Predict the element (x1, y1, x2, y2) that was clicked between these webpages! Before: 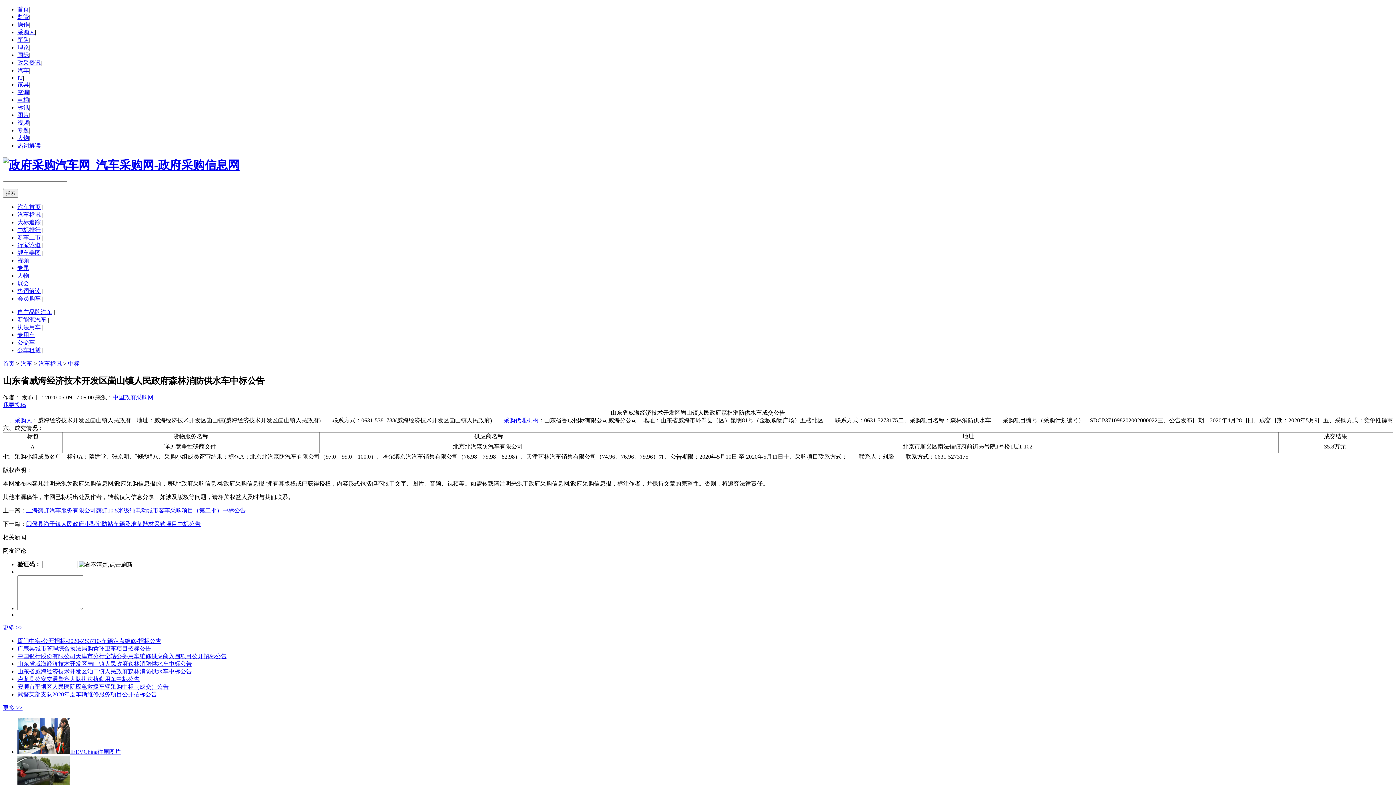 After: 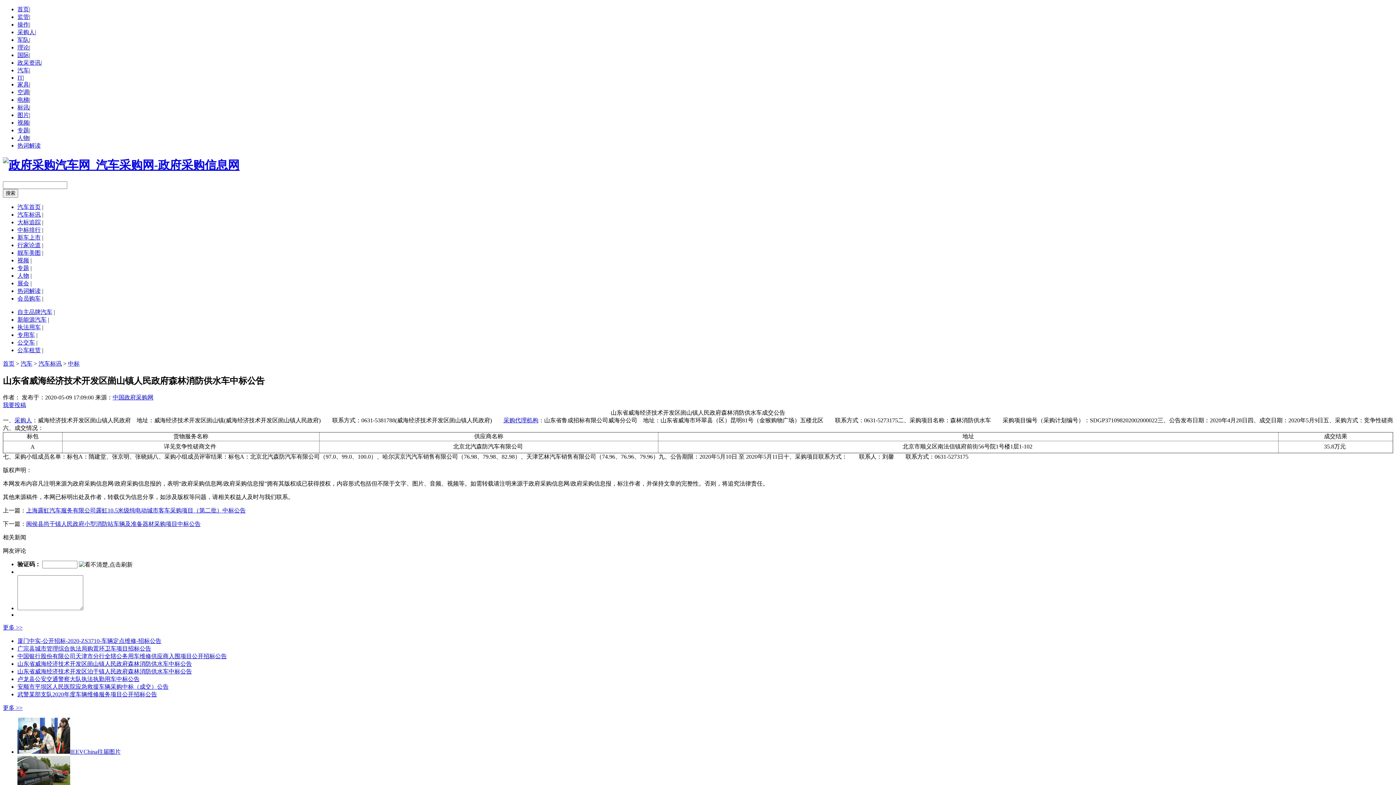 Action: label: 中国政府采购网 bbox: (112, 394, 153, 400)